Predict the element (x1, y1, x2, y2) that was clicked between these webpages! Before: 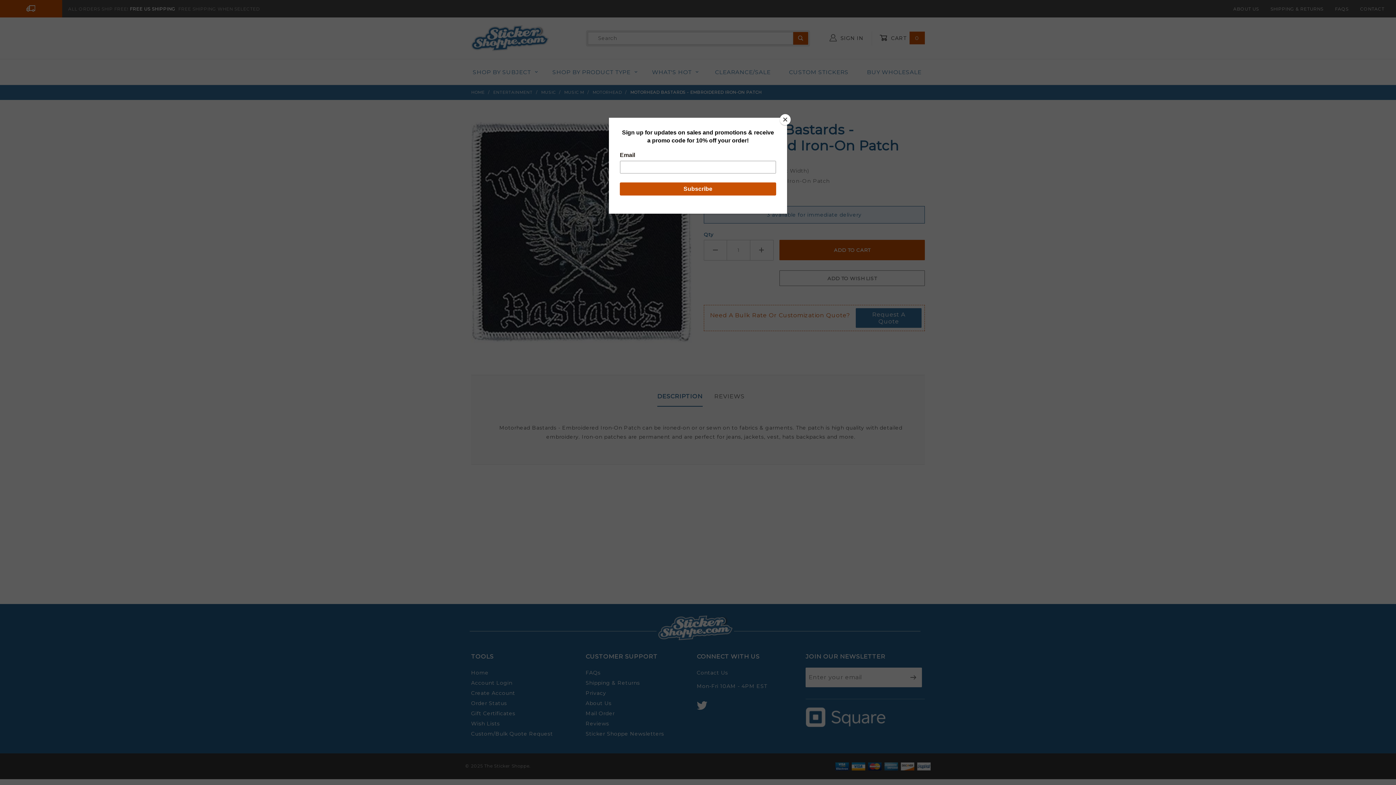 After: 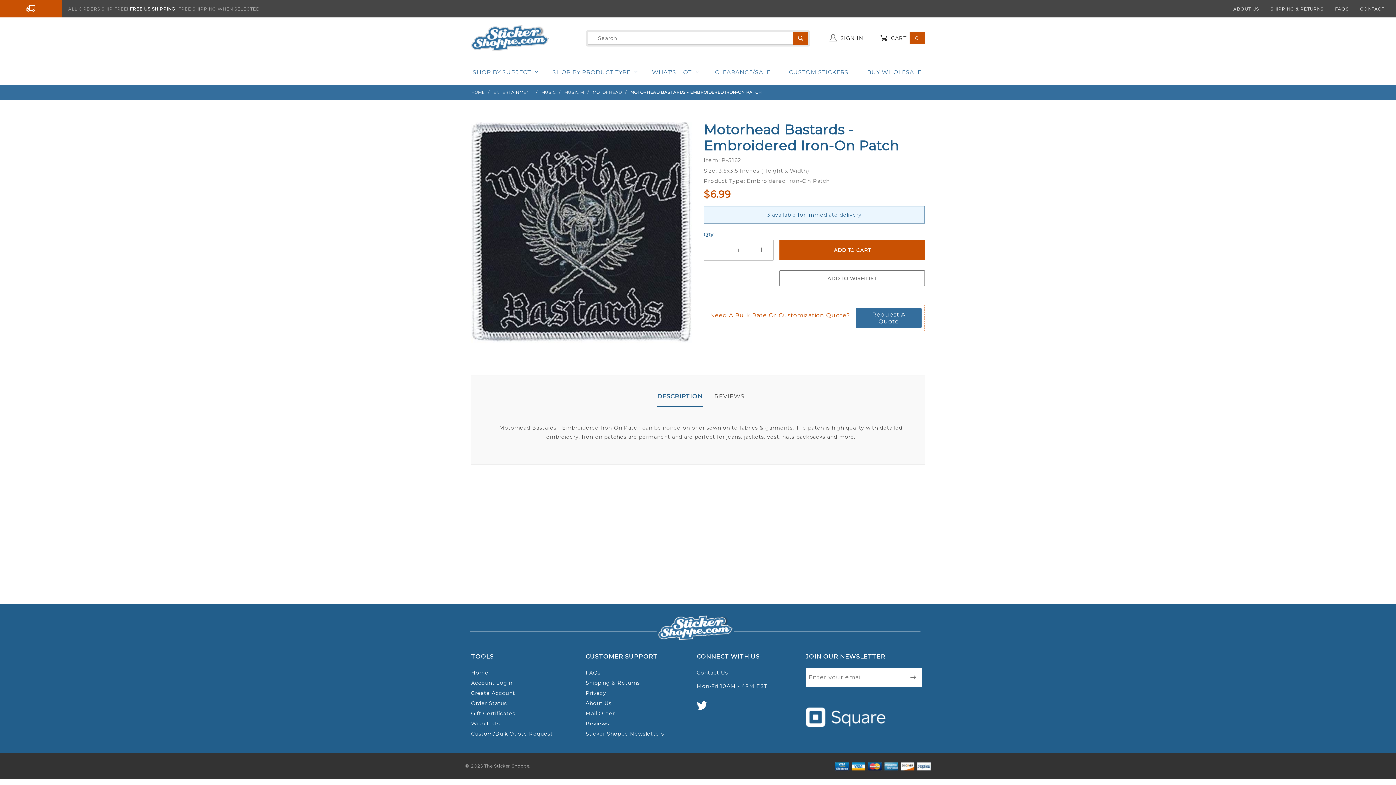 Action: label: Close bbox: (780, 114, 790, 125)